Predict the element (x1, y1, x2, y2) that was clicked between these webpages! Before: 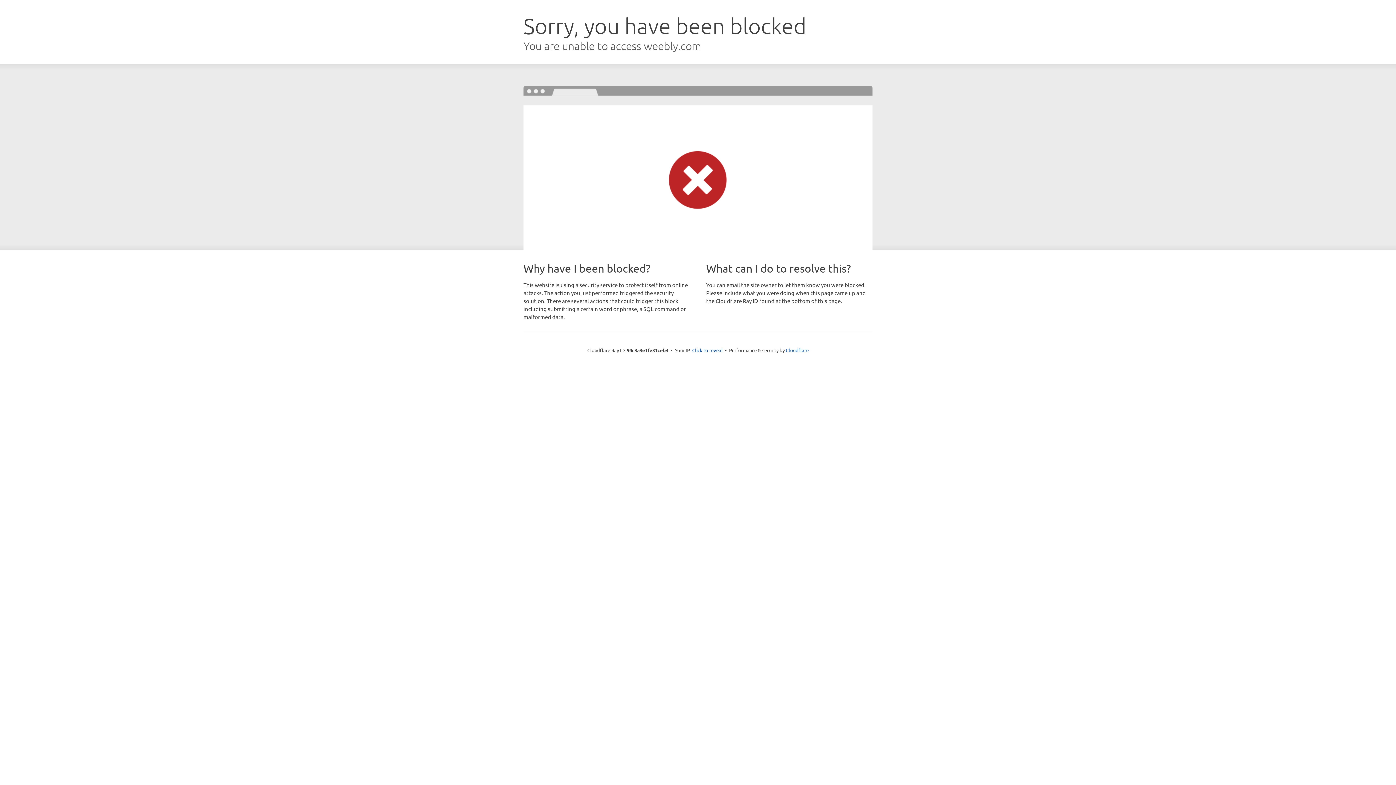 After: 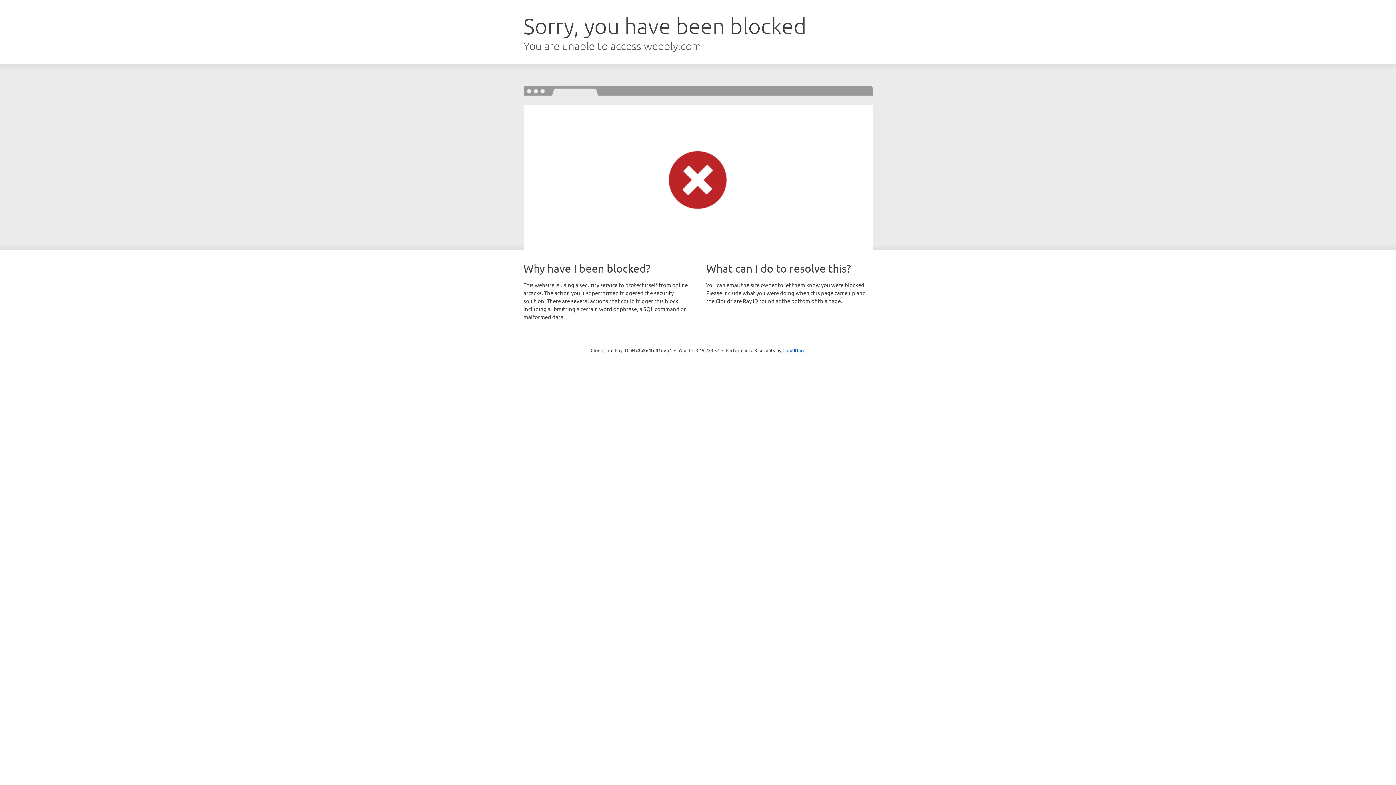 Action: bbox: (692, 346, 722, 353) label: Click to reveal